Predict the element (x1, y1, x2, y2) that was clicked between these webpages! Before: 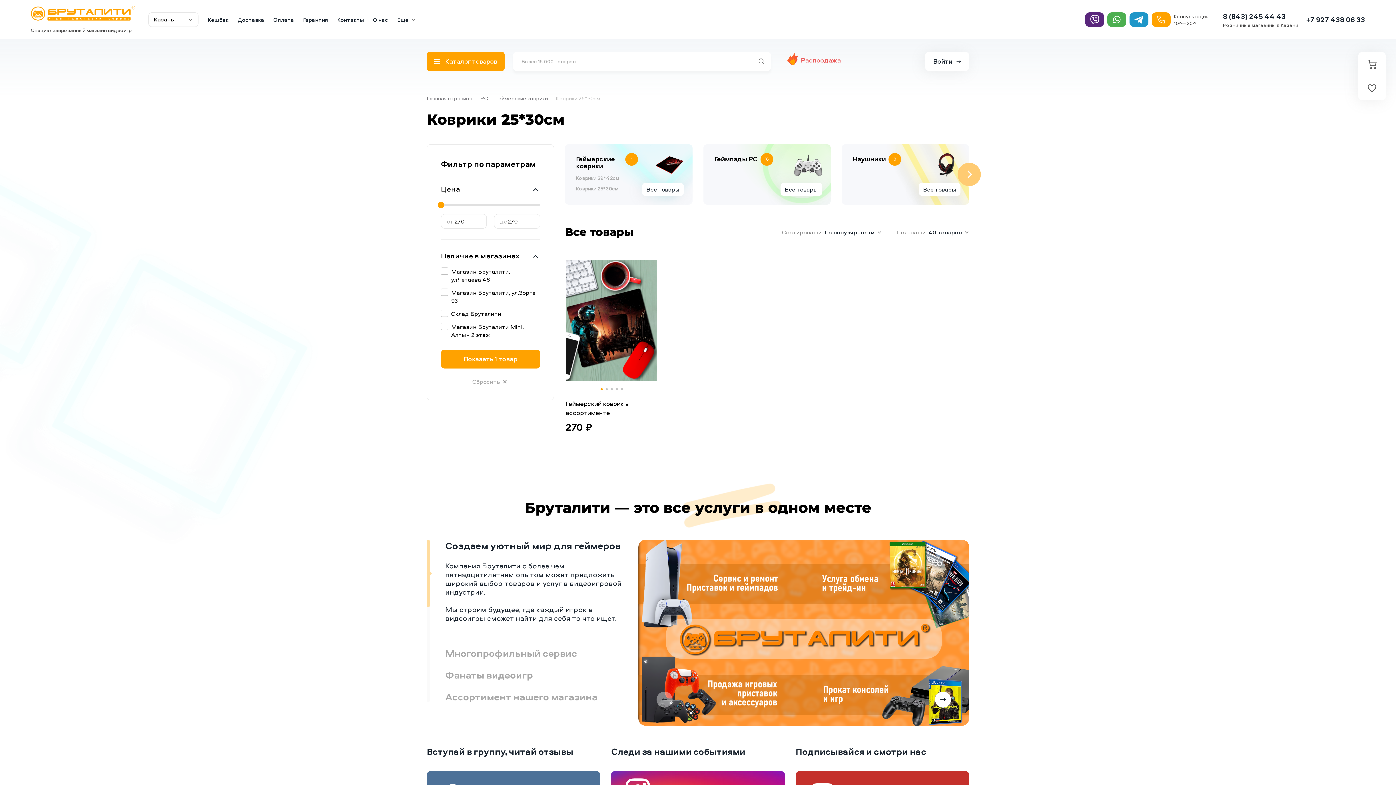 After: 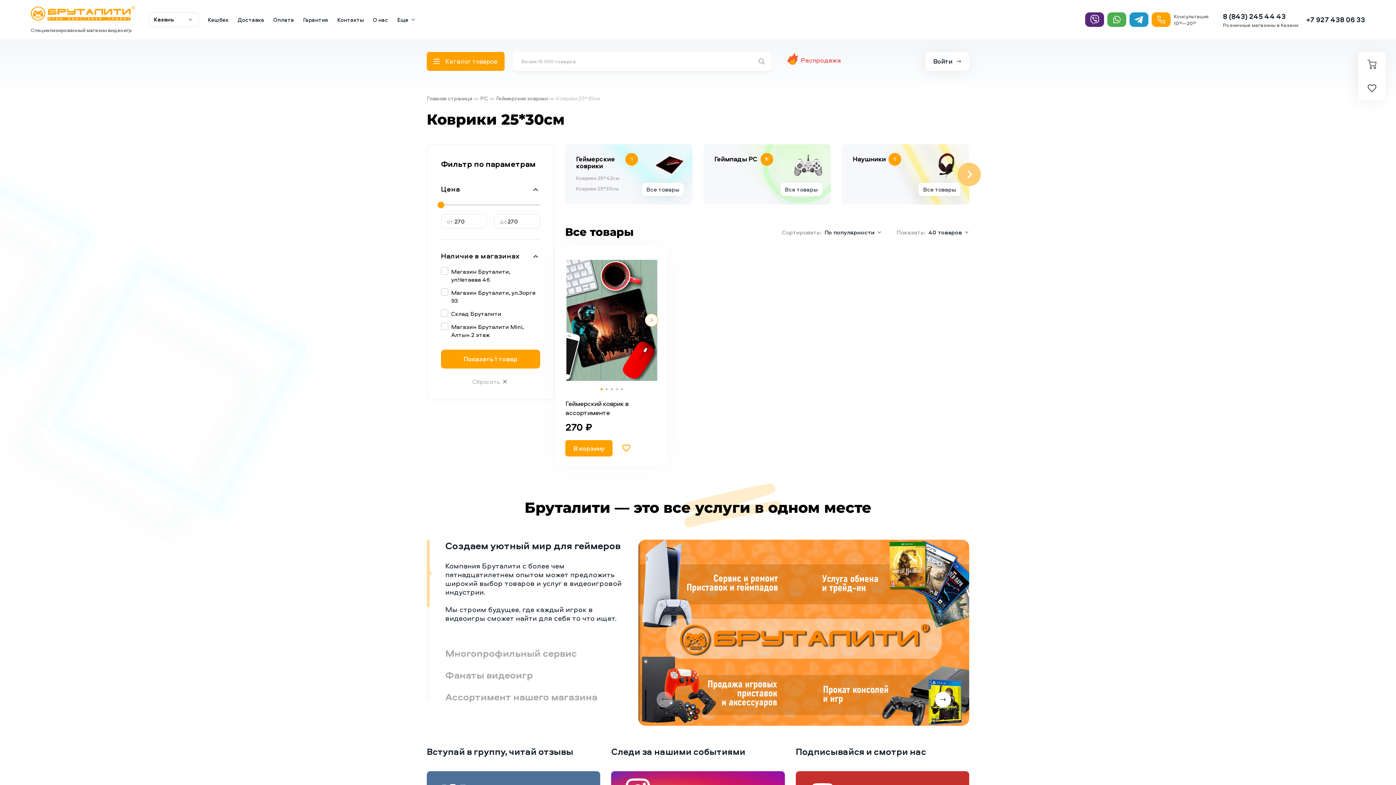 Action: bbox: (600, 388, 602, 390)